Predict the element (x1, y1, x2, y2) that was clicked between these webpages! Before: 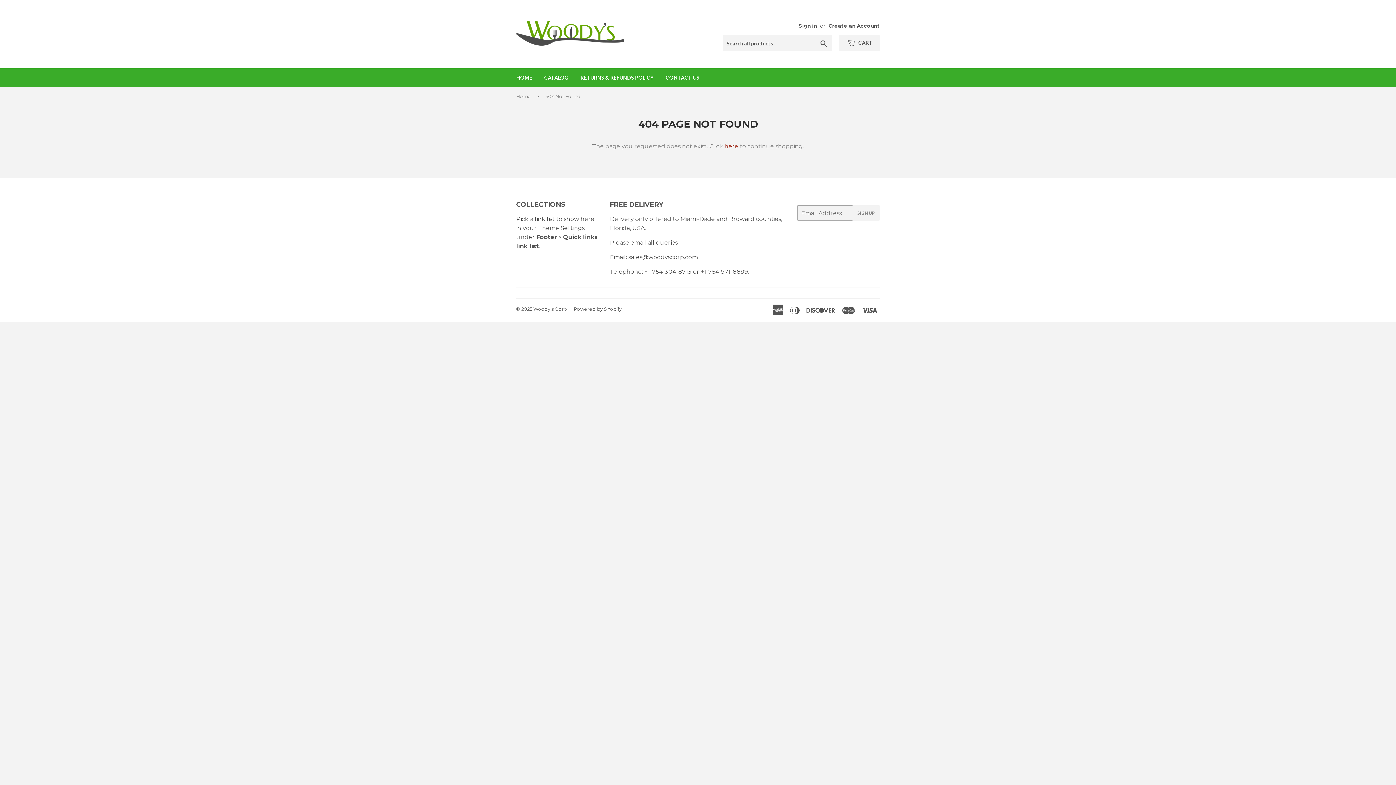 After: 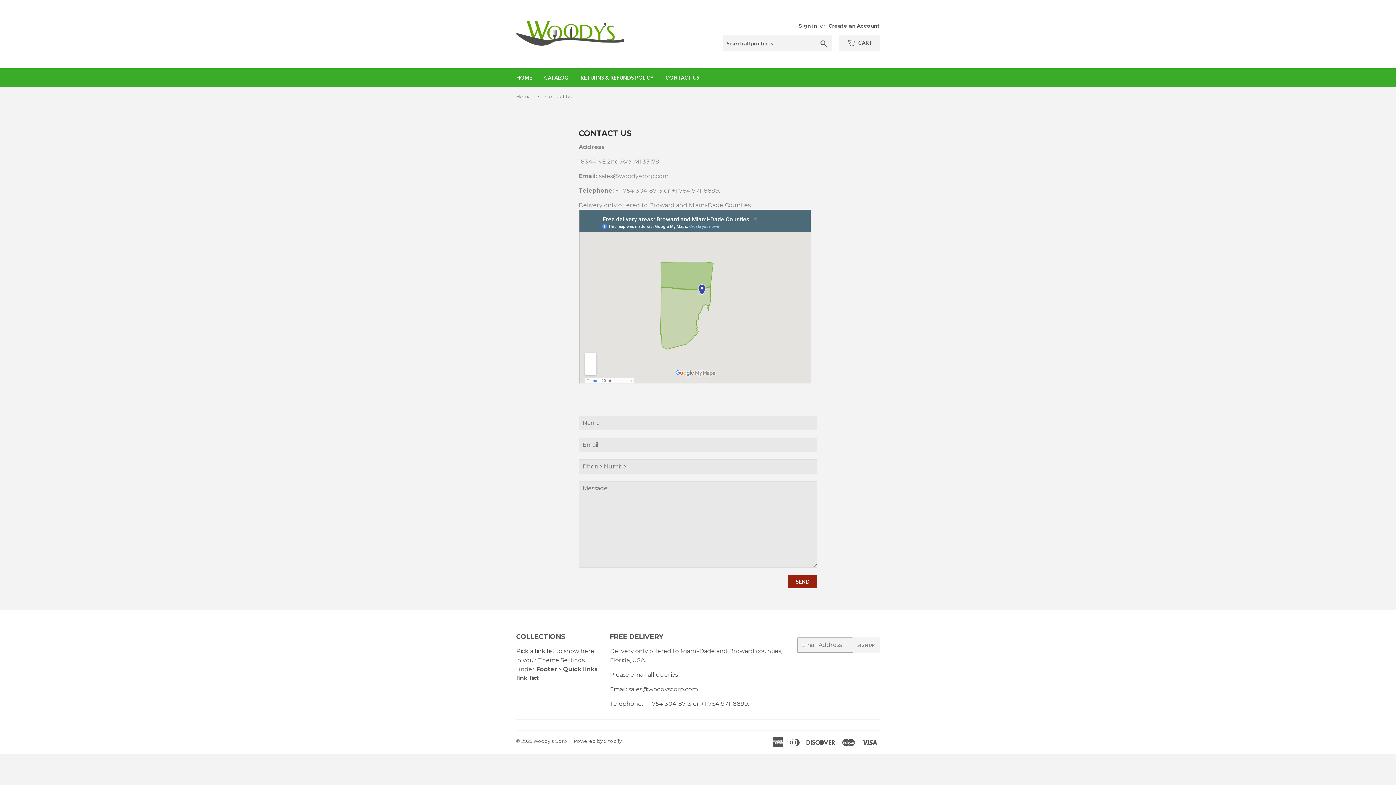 Action: bbox: (660, 68, 705, 87) label: CONTACT US